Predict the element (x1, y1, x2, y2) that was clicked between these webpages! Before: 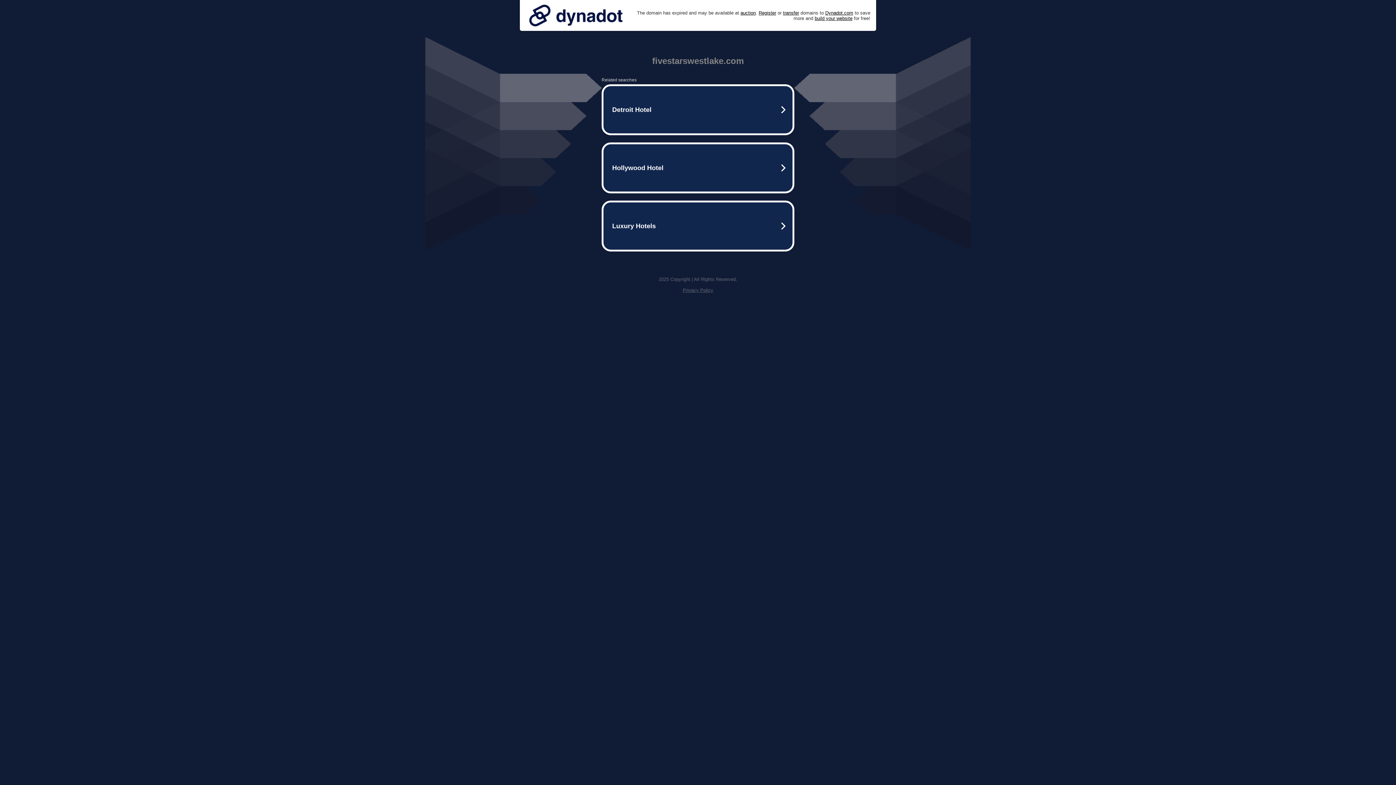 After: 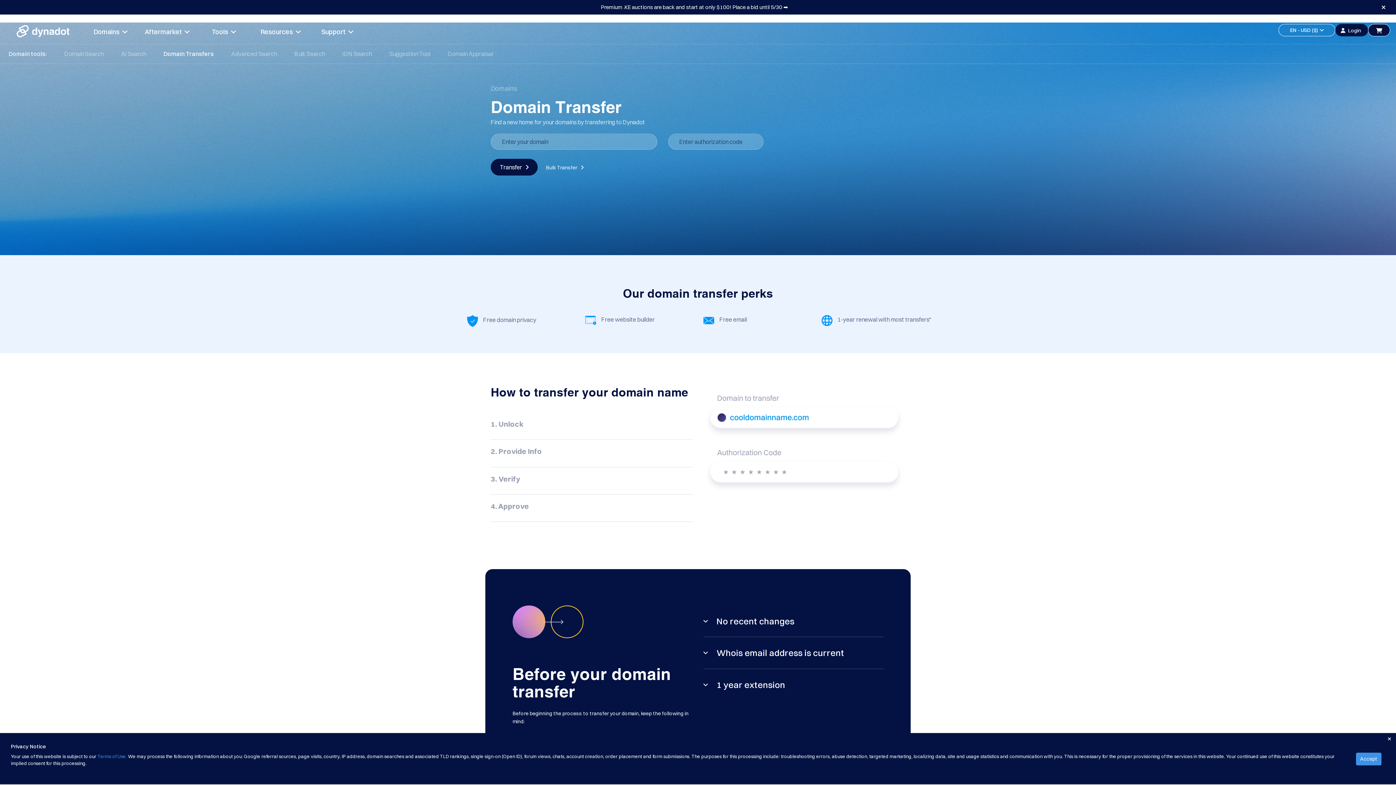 Action: bbox: (783, 10, 799, 15) label: transfer